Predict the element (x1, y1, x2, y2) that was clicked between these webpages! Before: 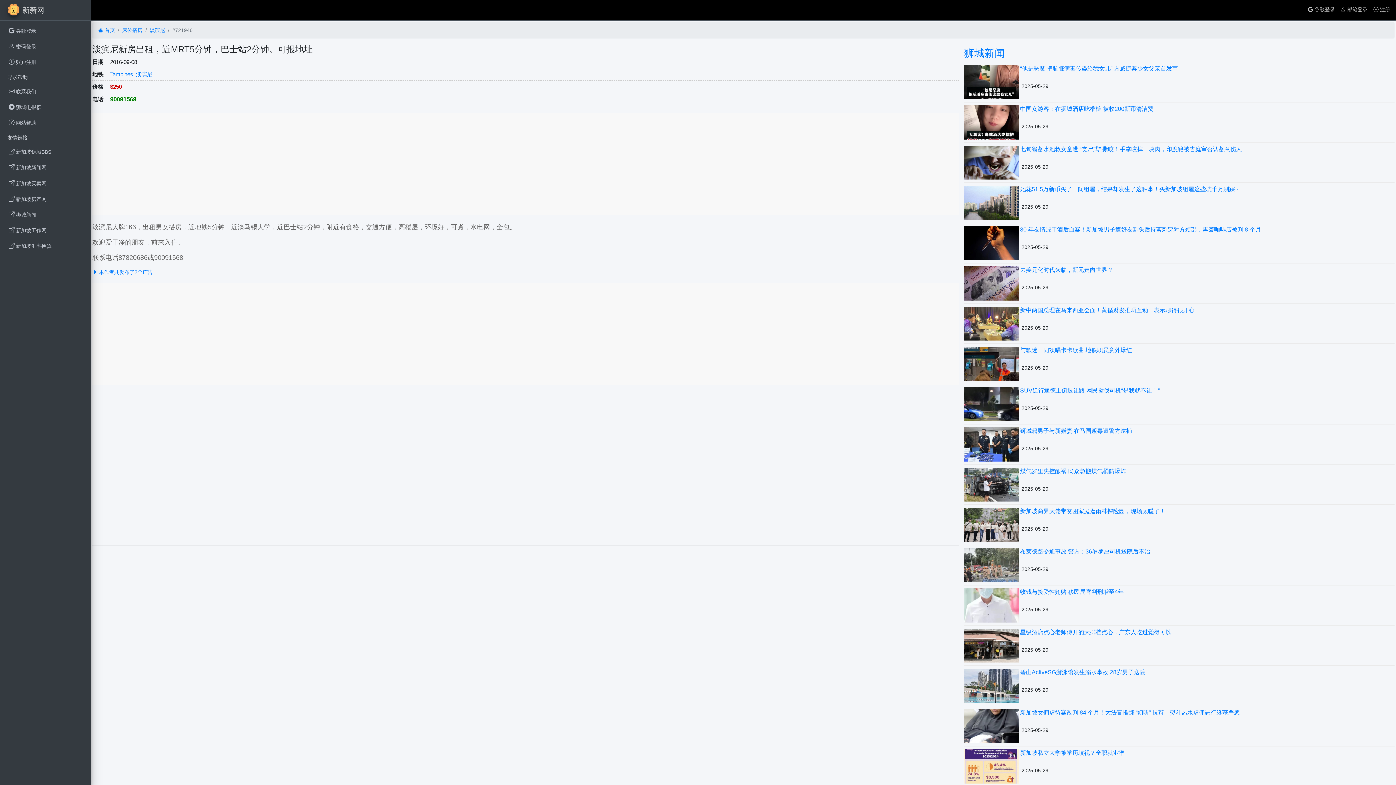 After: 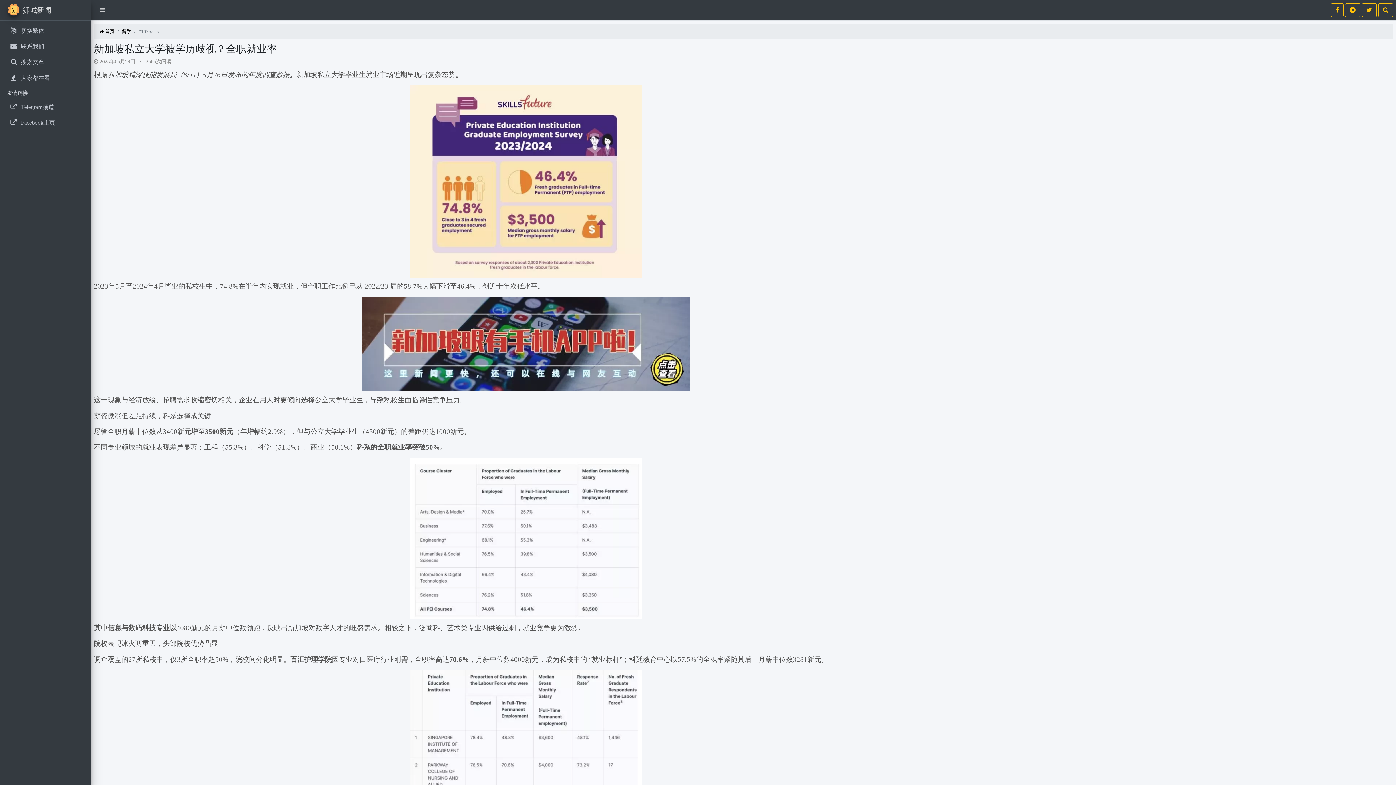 Action: bbox: (964, 749, 1018, 783)